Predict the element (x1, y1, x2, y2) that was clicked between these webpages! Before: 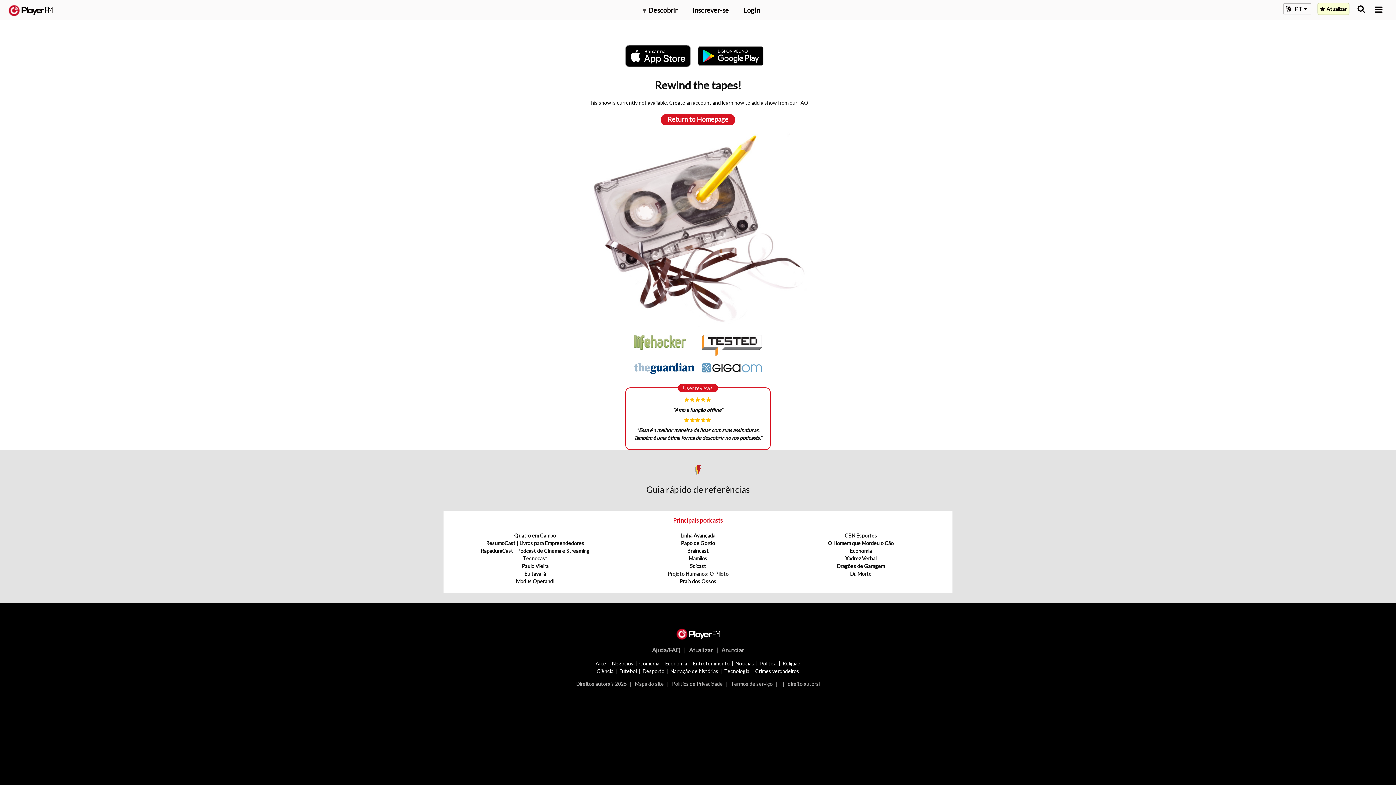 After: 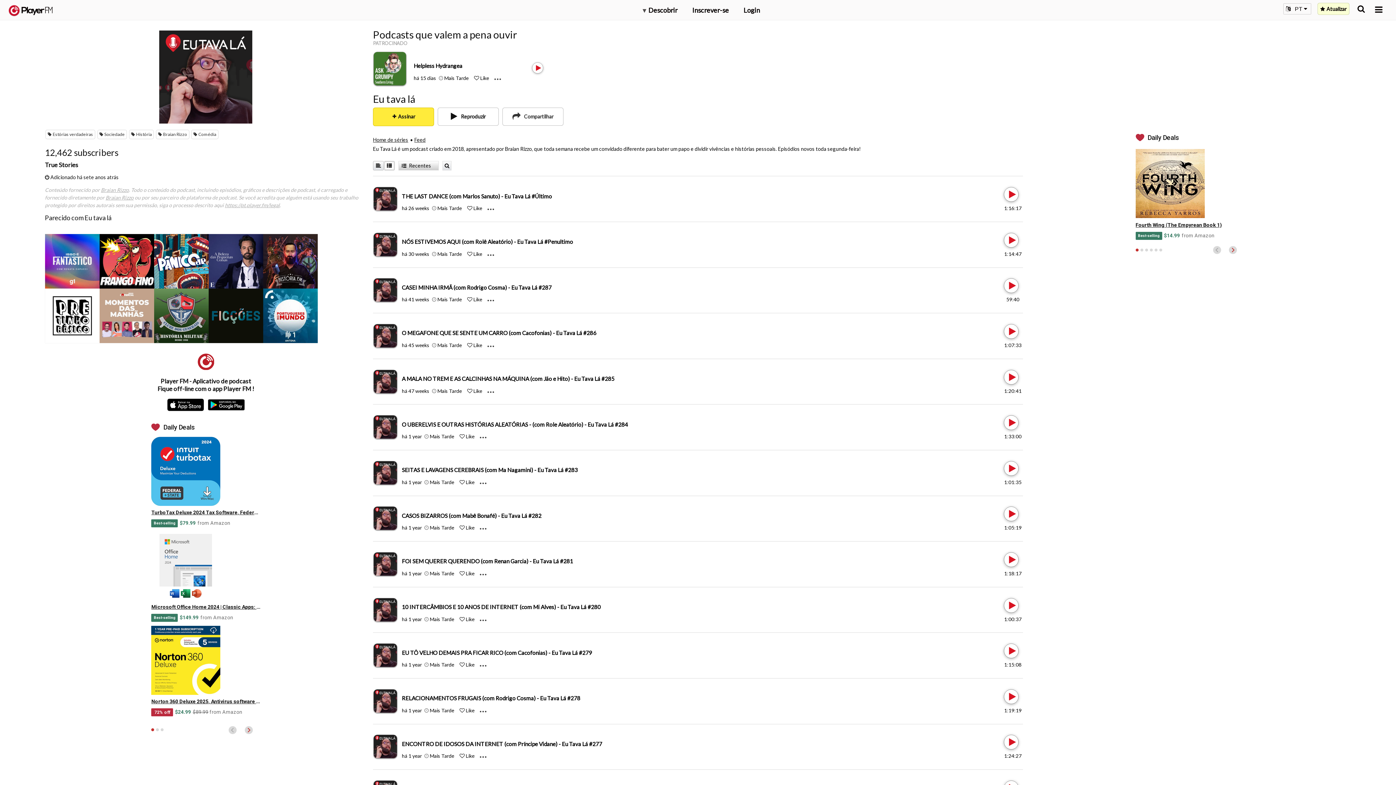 Action: bbox: (524, 571, 545, 577) label: Eu tava lá